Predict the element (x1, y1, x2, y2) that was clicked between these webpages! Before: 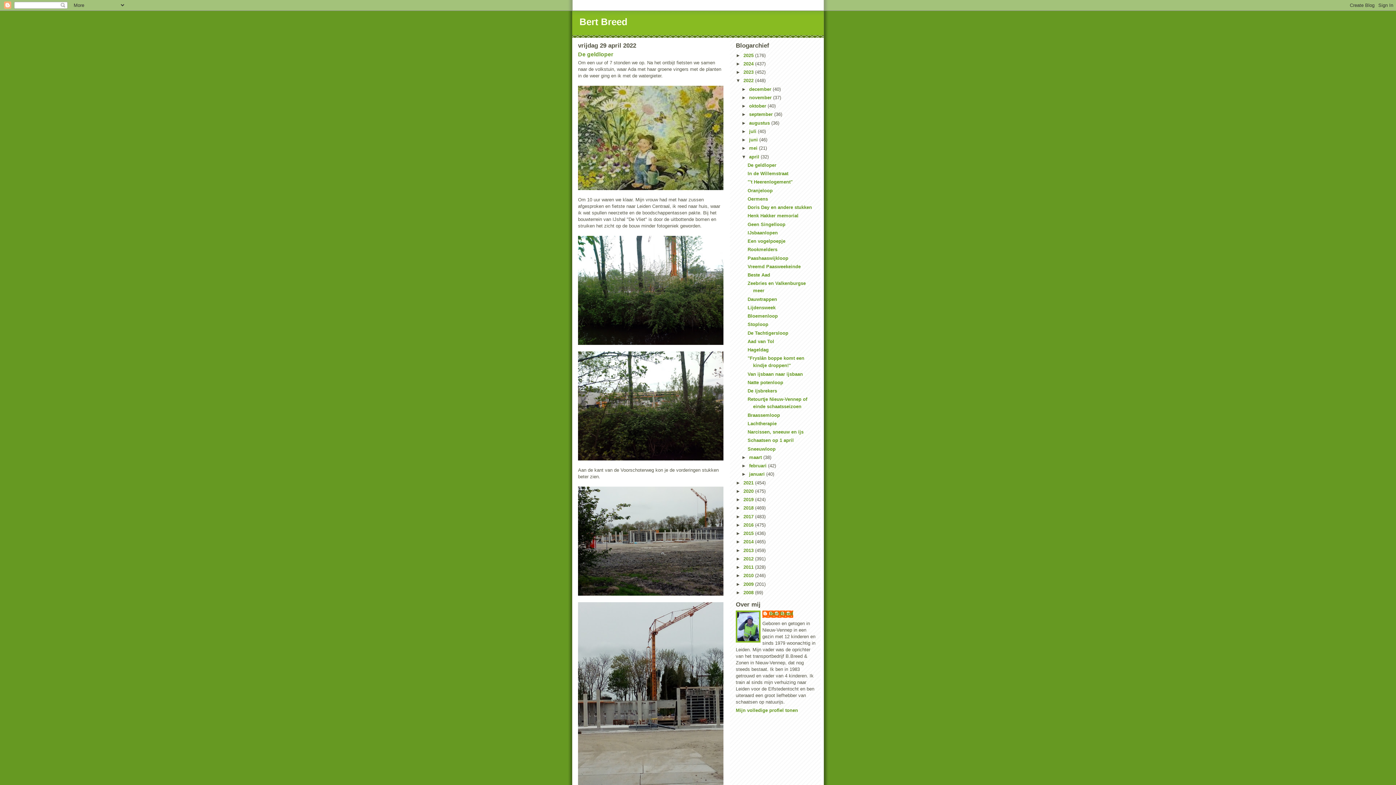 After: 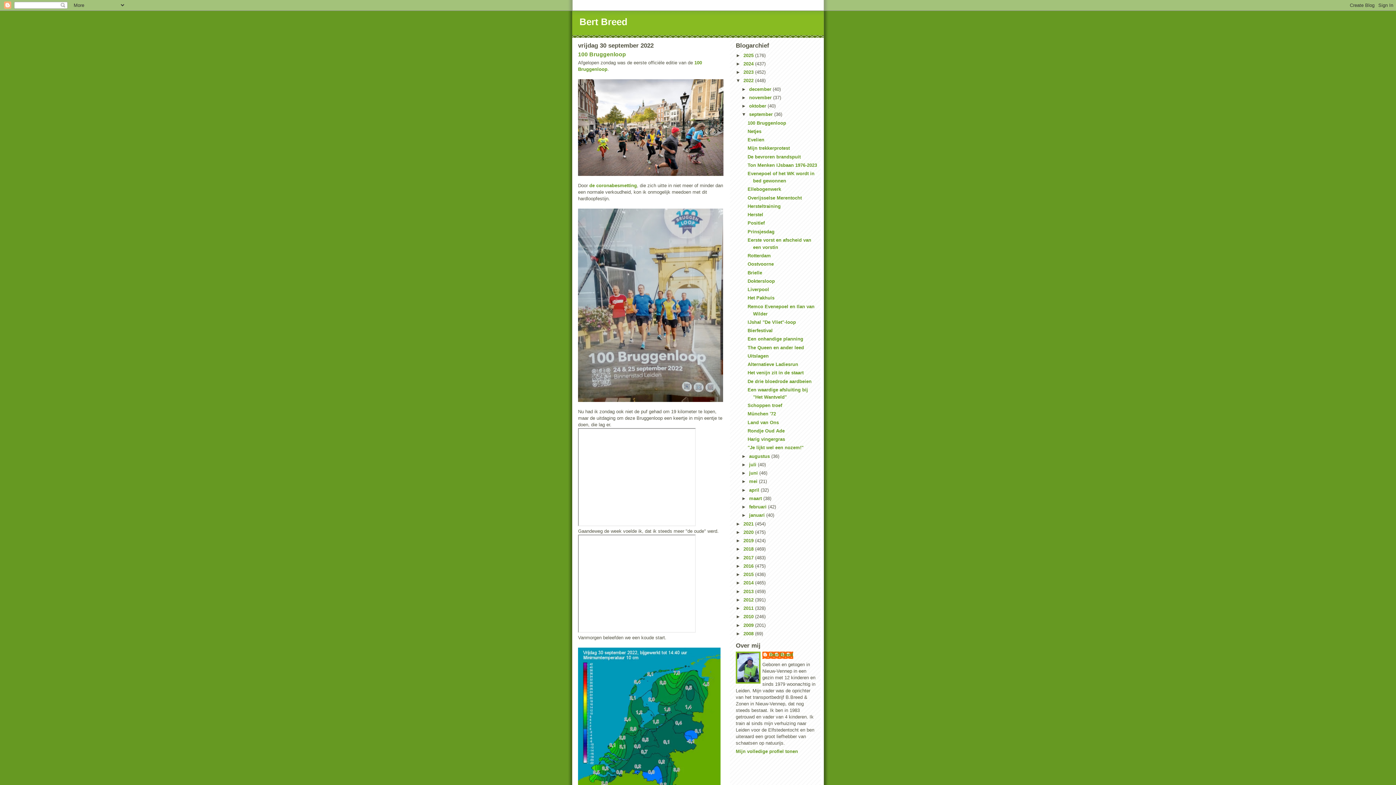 Action: label: september  bbox: (749, 111, 774, 117)